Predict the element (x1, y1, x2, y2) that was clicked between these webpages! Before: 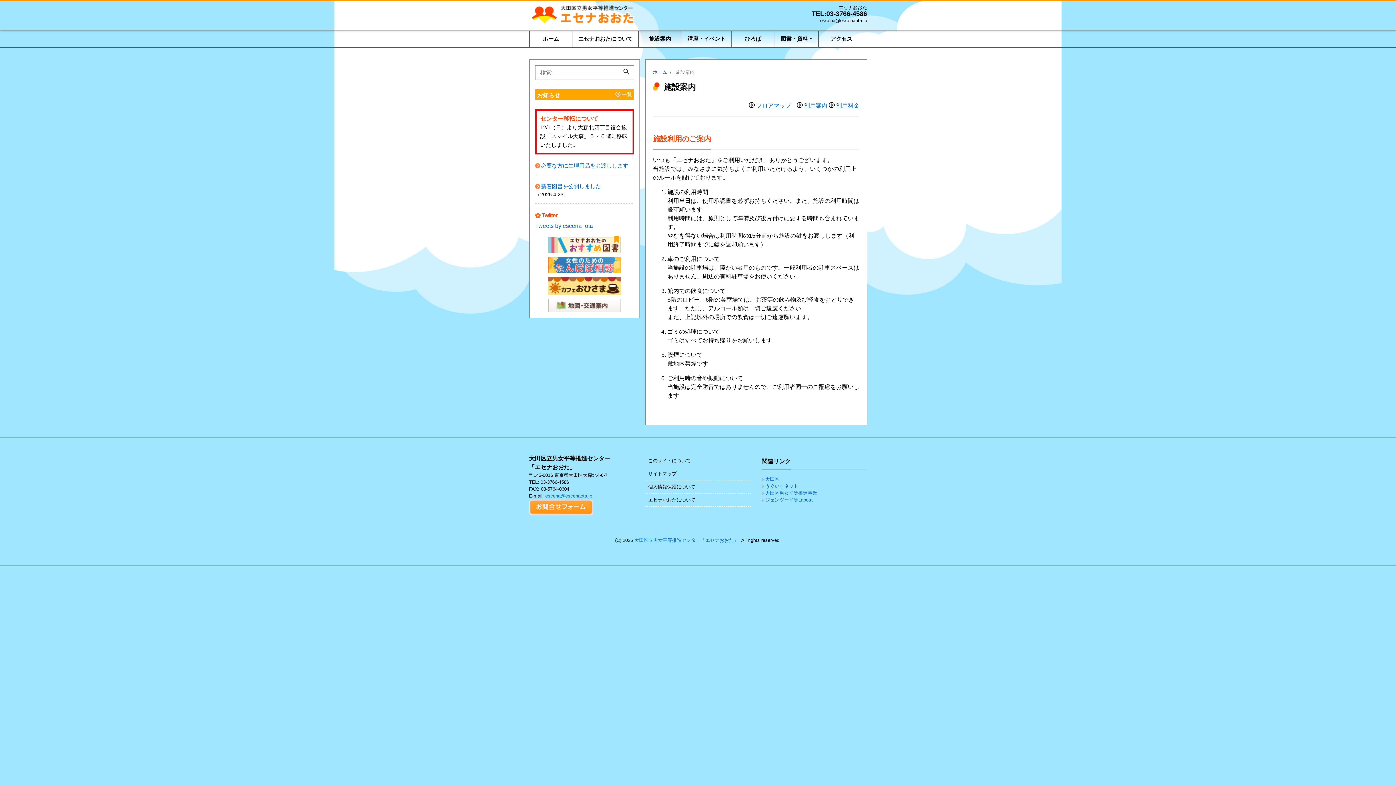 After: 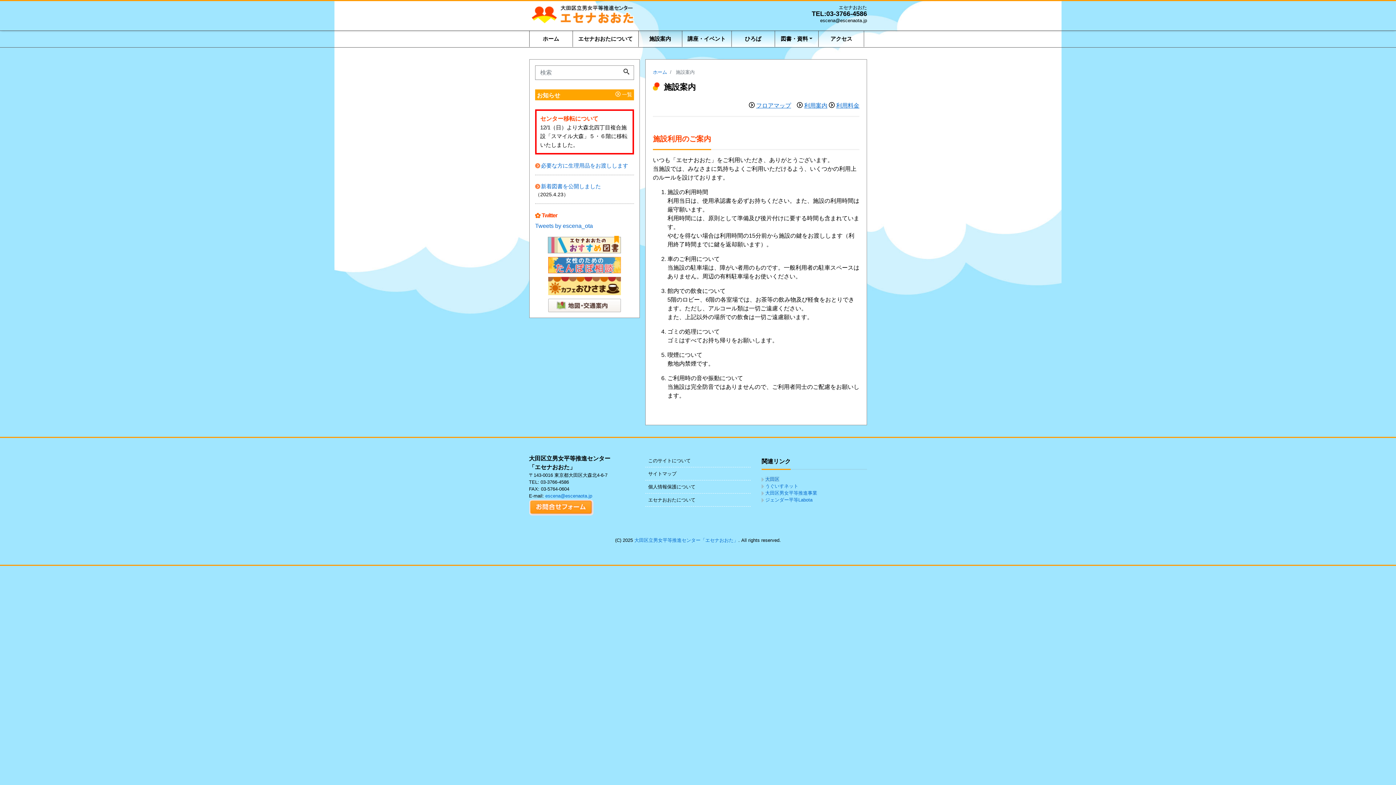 Action: bbox: (765, 476, 779, 482) label: 大田区